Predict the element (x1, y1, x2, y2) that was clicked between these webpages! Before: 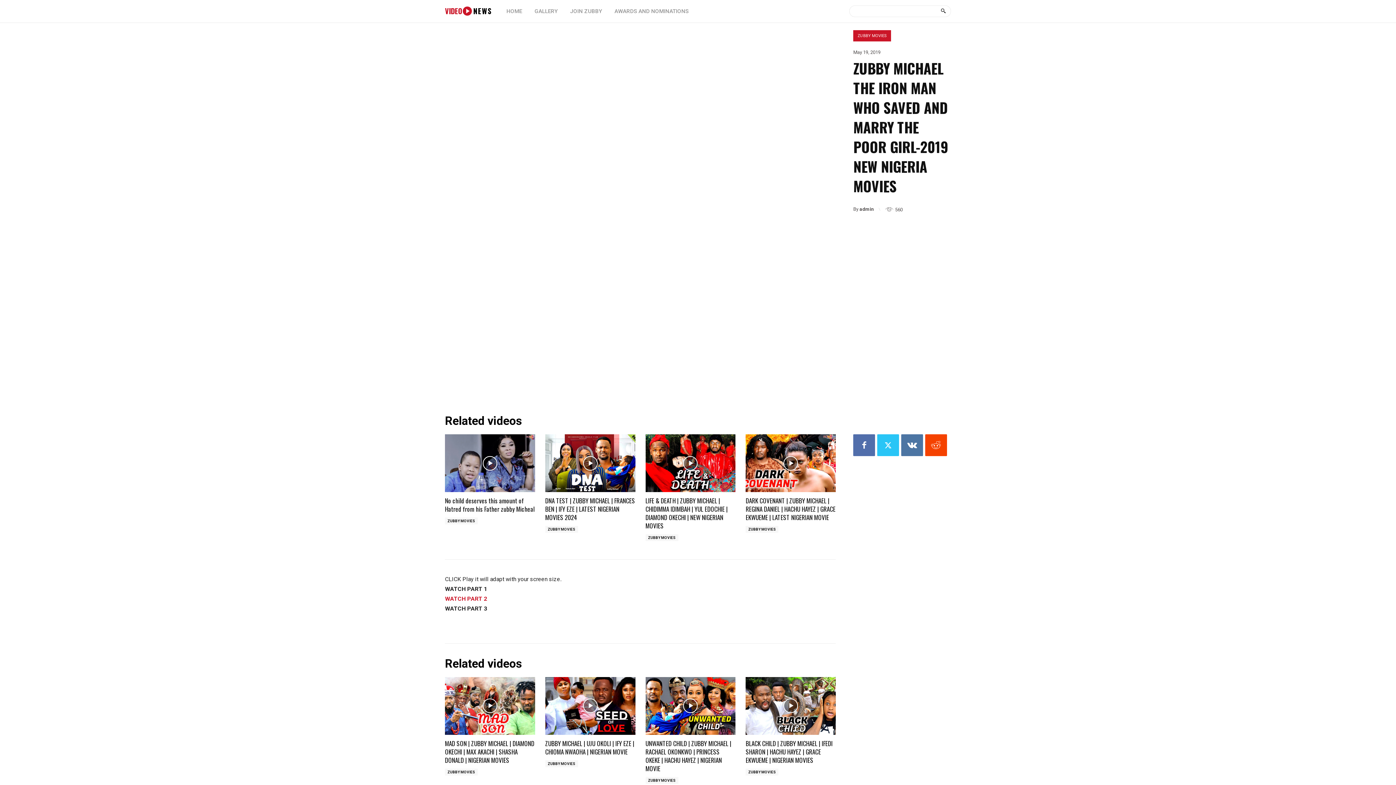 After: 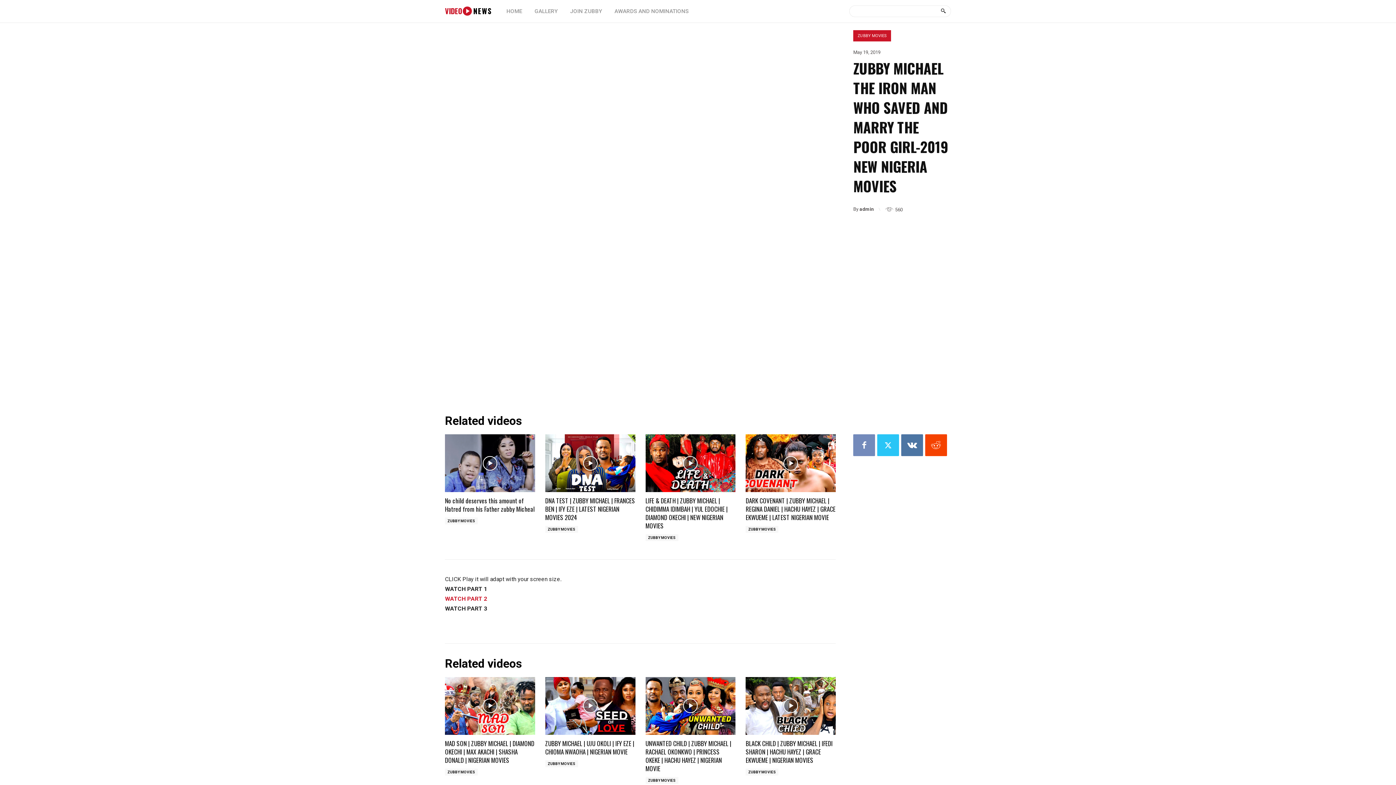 Action: bbox: (853, 434, 875, 456)